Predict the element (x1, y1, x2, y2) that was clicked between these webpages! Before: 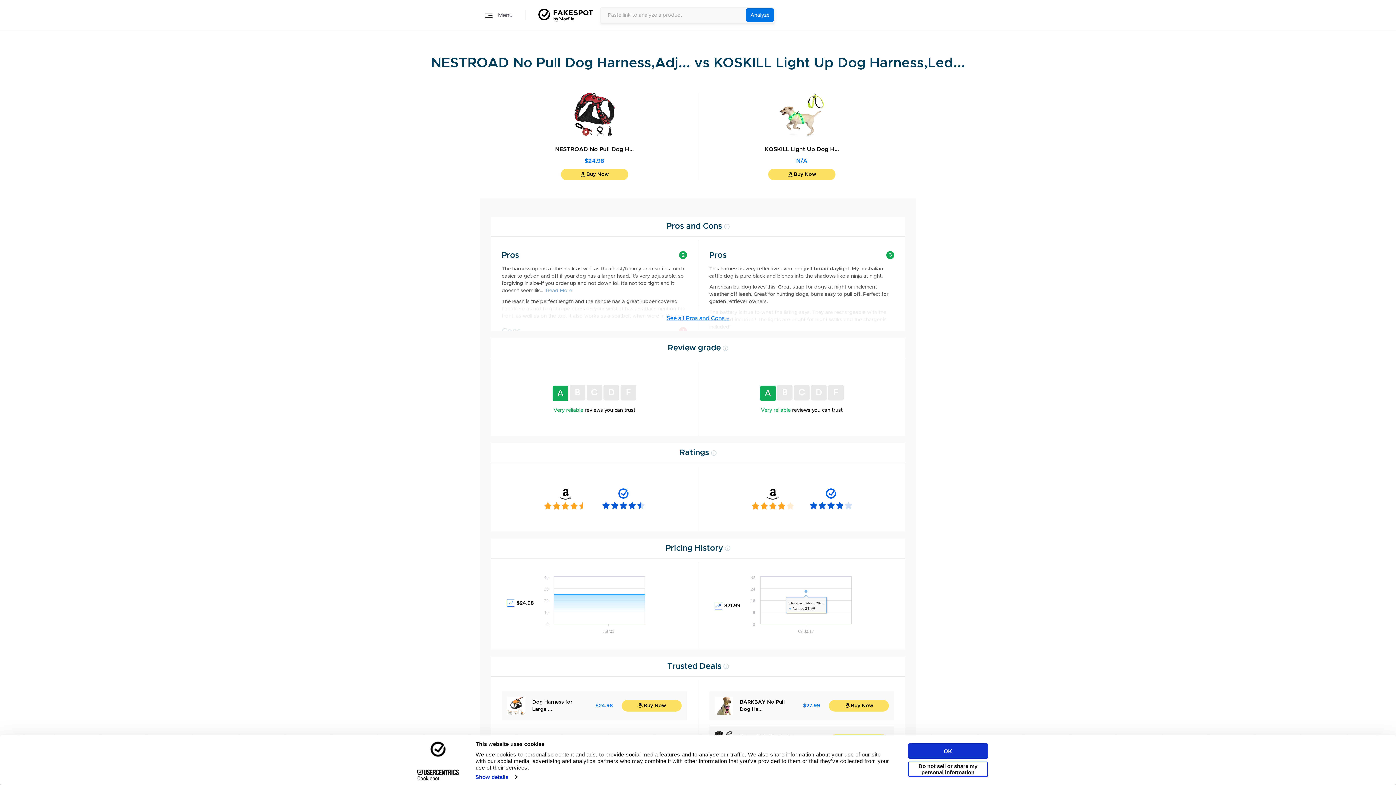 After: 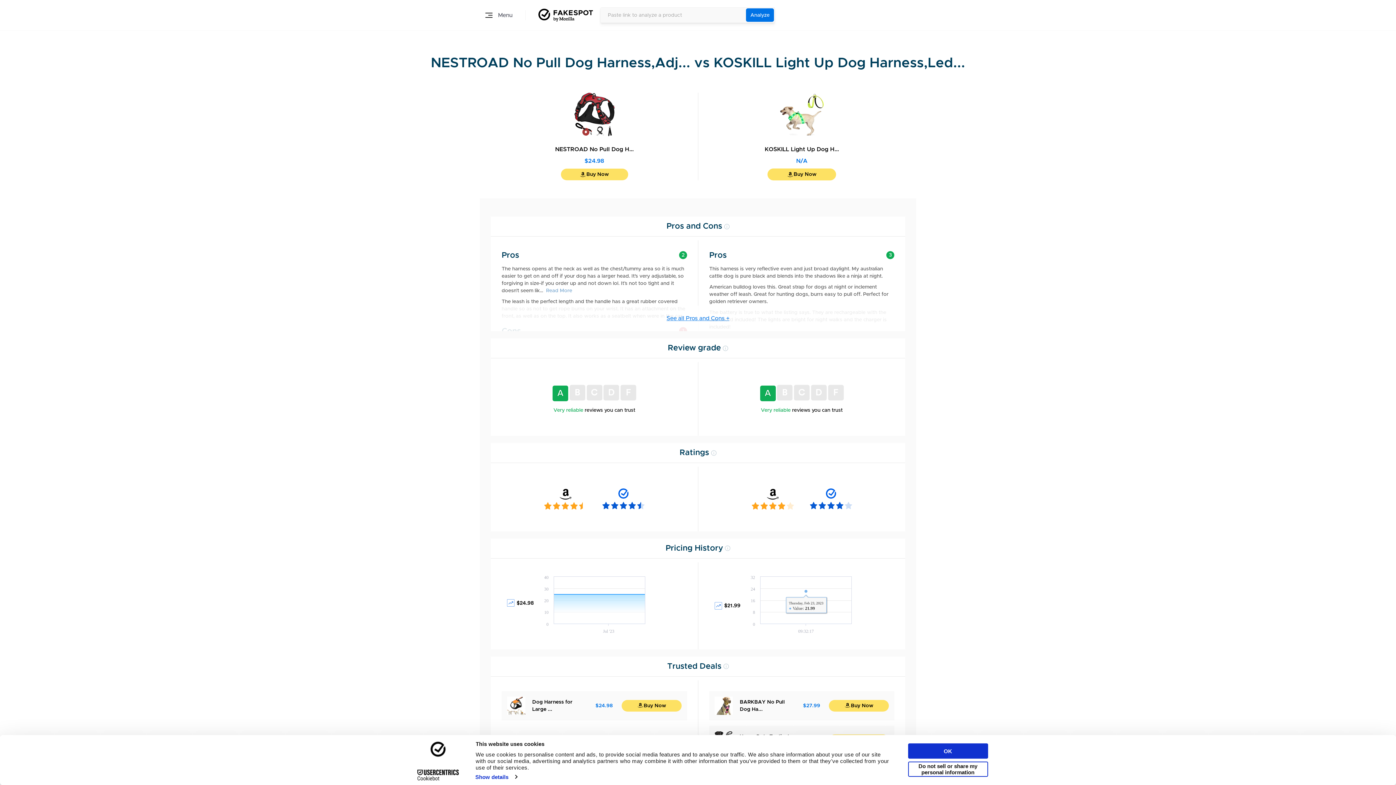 Action: label: Buy Now bbox: (768, 168, 835, 180)